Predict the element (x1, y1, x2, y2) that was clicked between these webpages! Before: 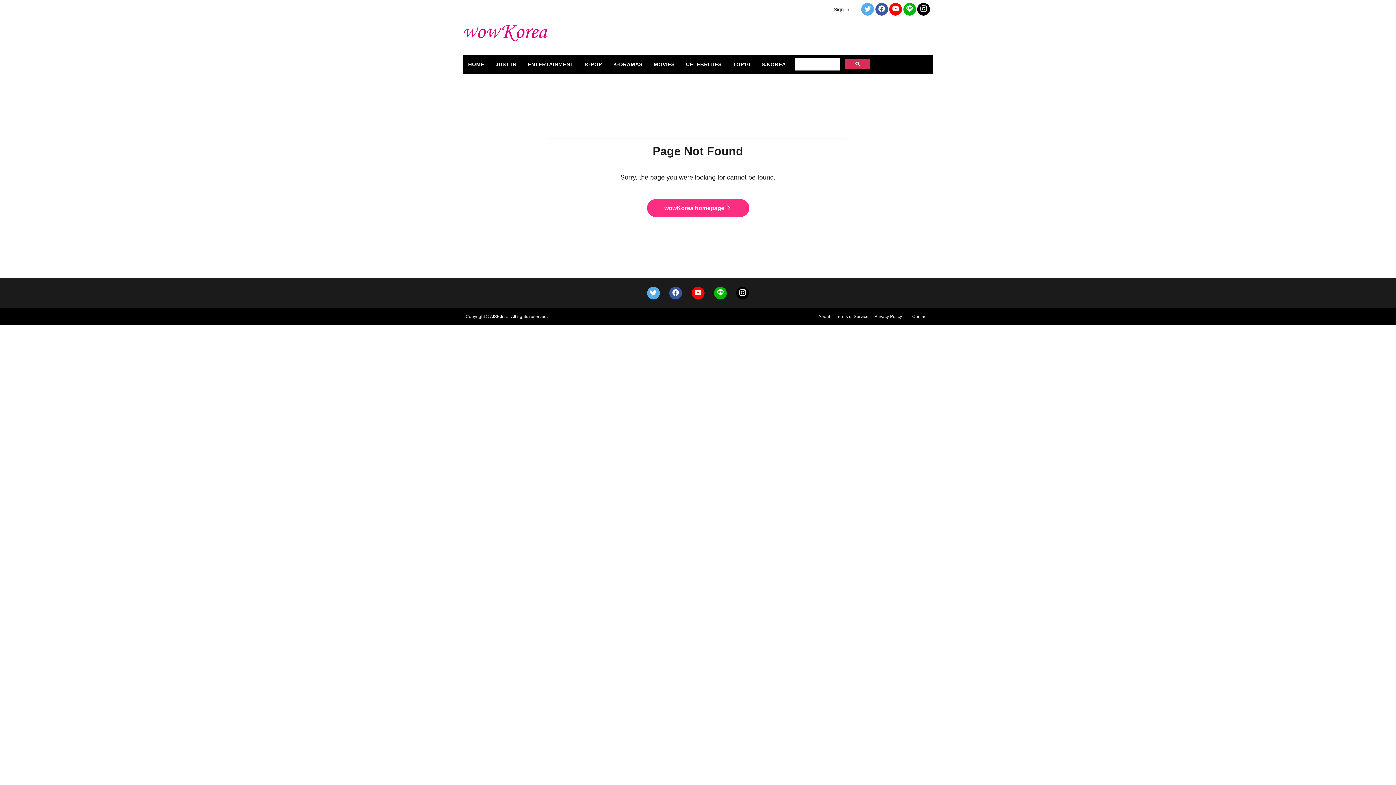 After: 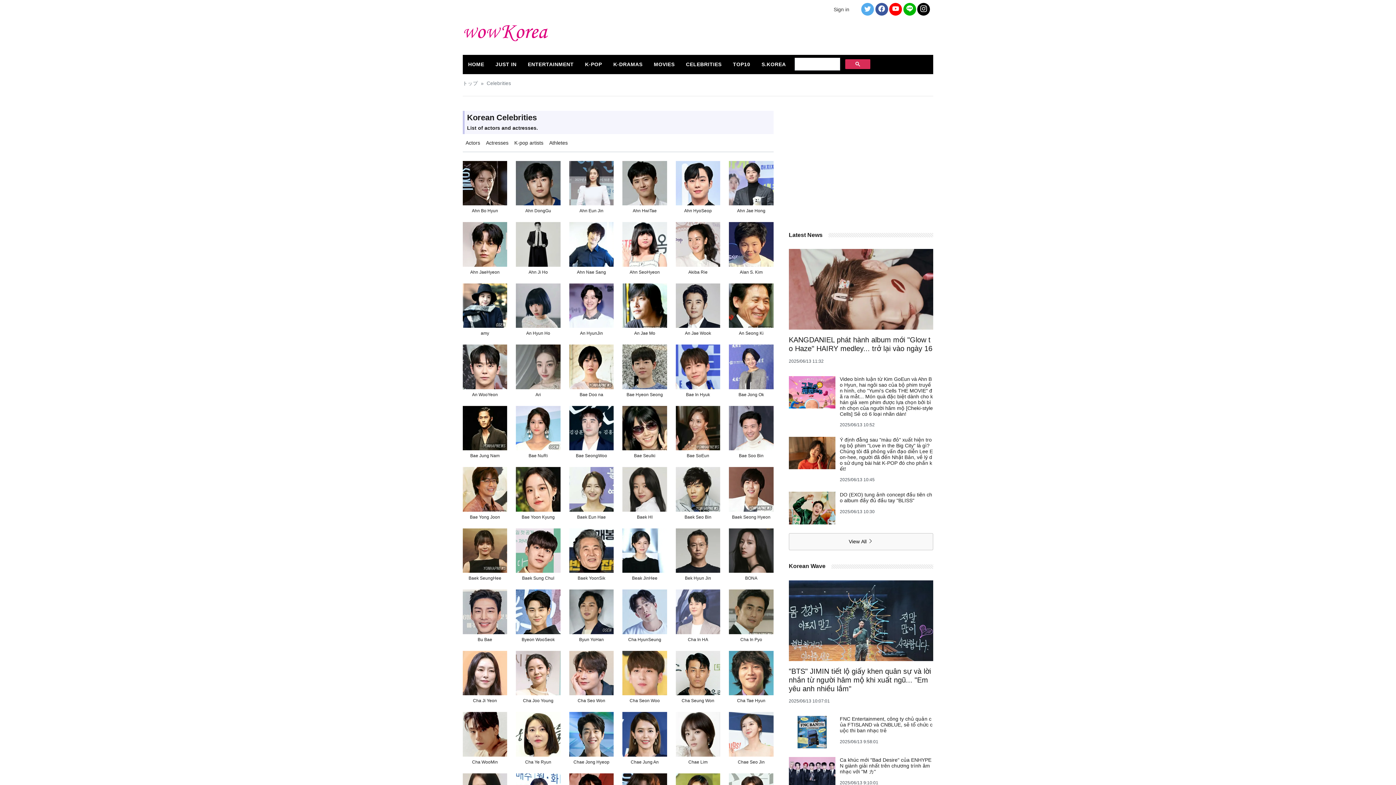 Action: bbox: (680, 54, 727, 74) label: CELEBRITIES